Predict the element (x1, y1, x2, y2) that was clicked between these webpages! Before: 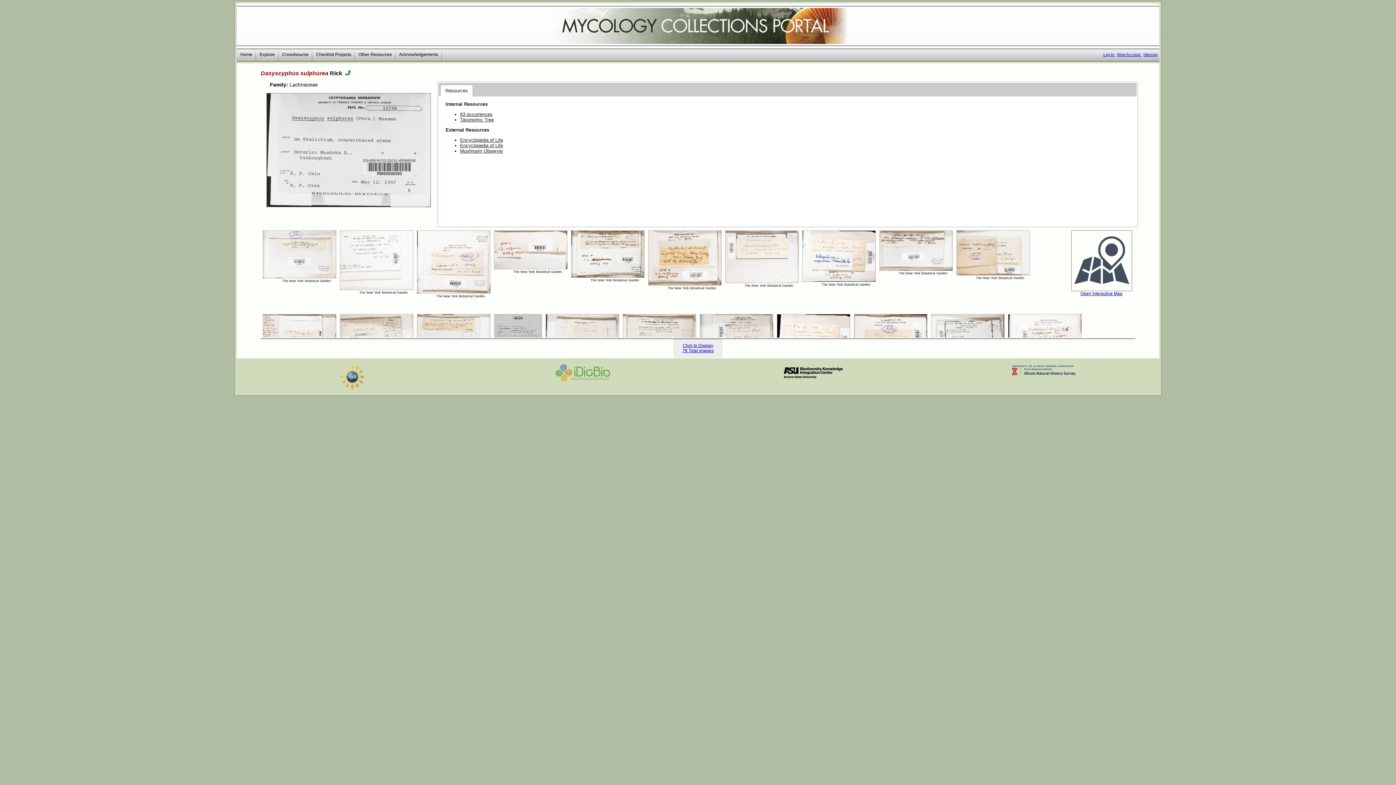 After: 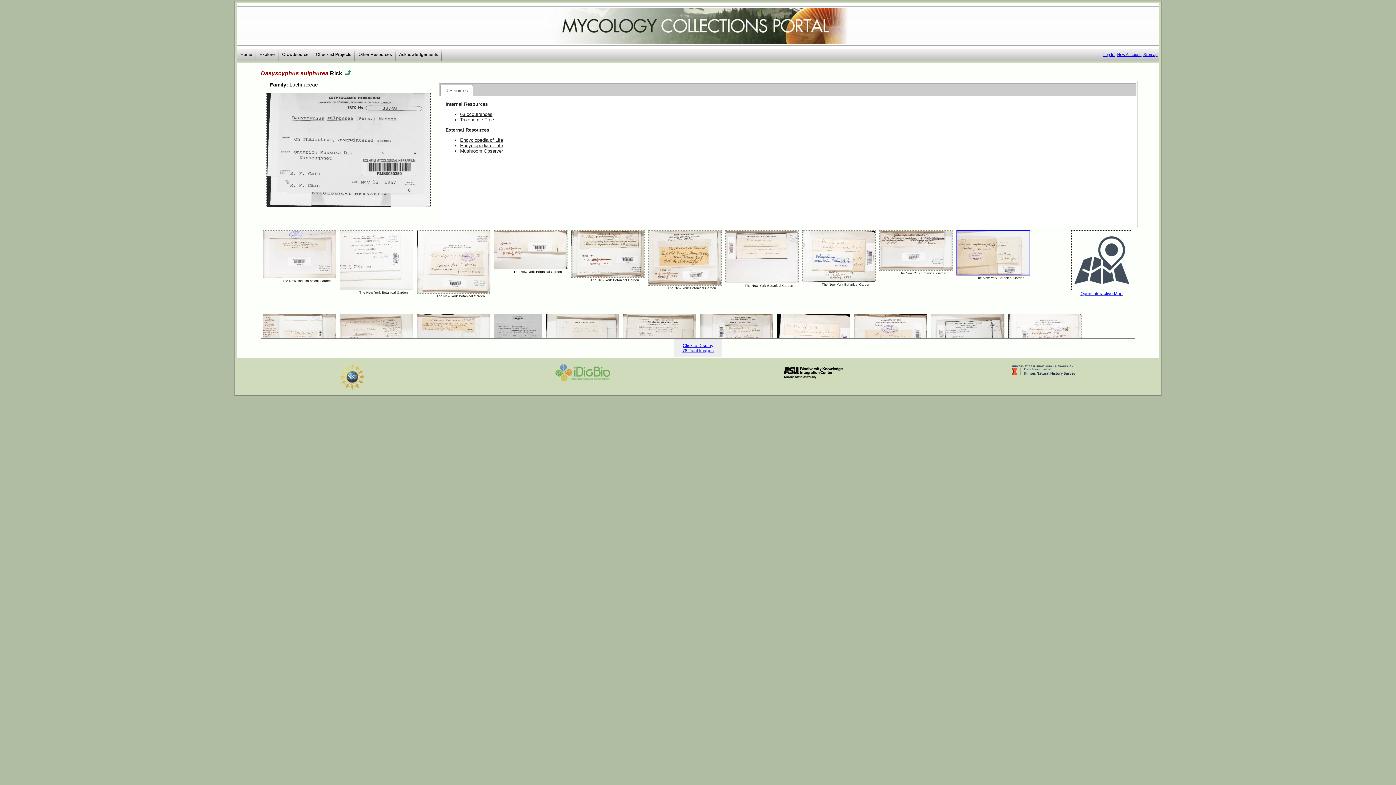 Action: bbox: (956, 271, 1030, 276)